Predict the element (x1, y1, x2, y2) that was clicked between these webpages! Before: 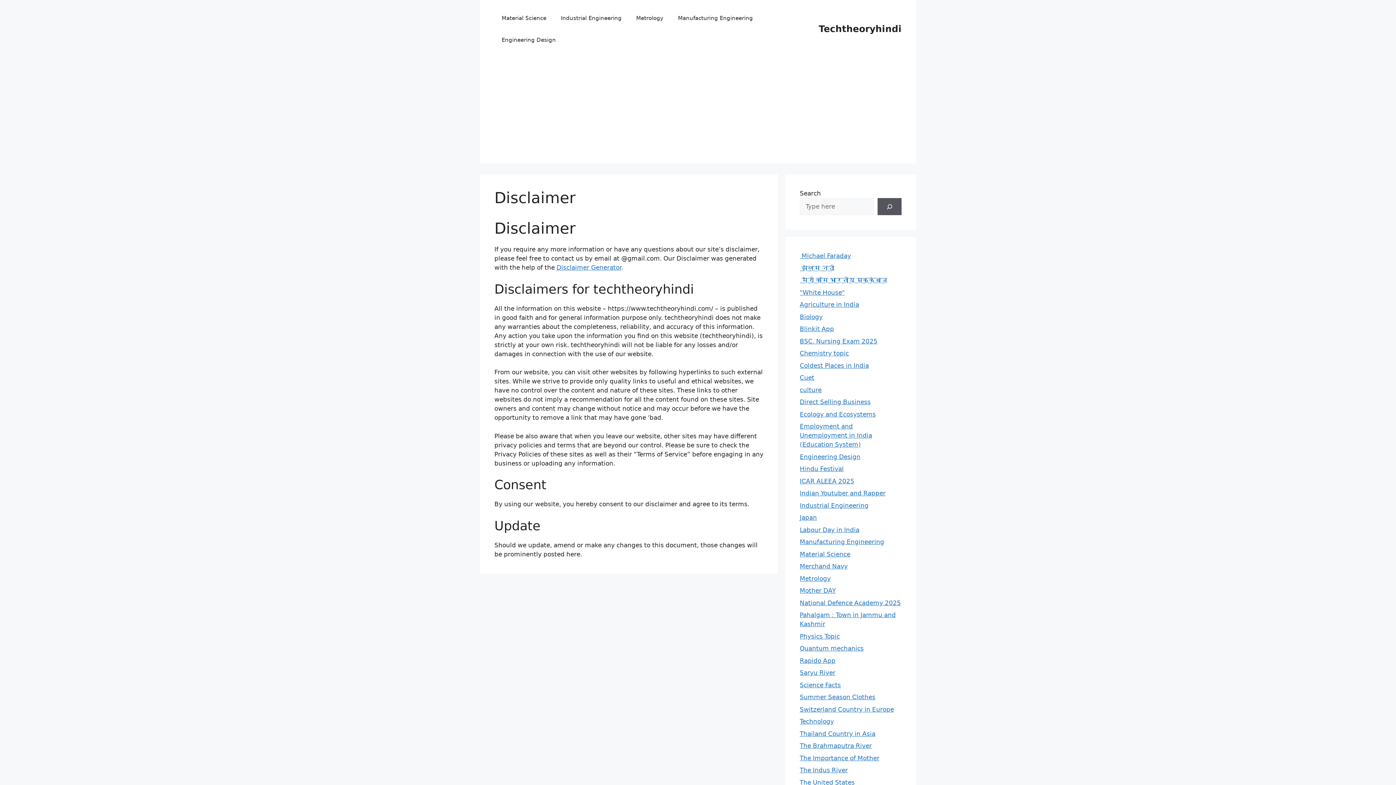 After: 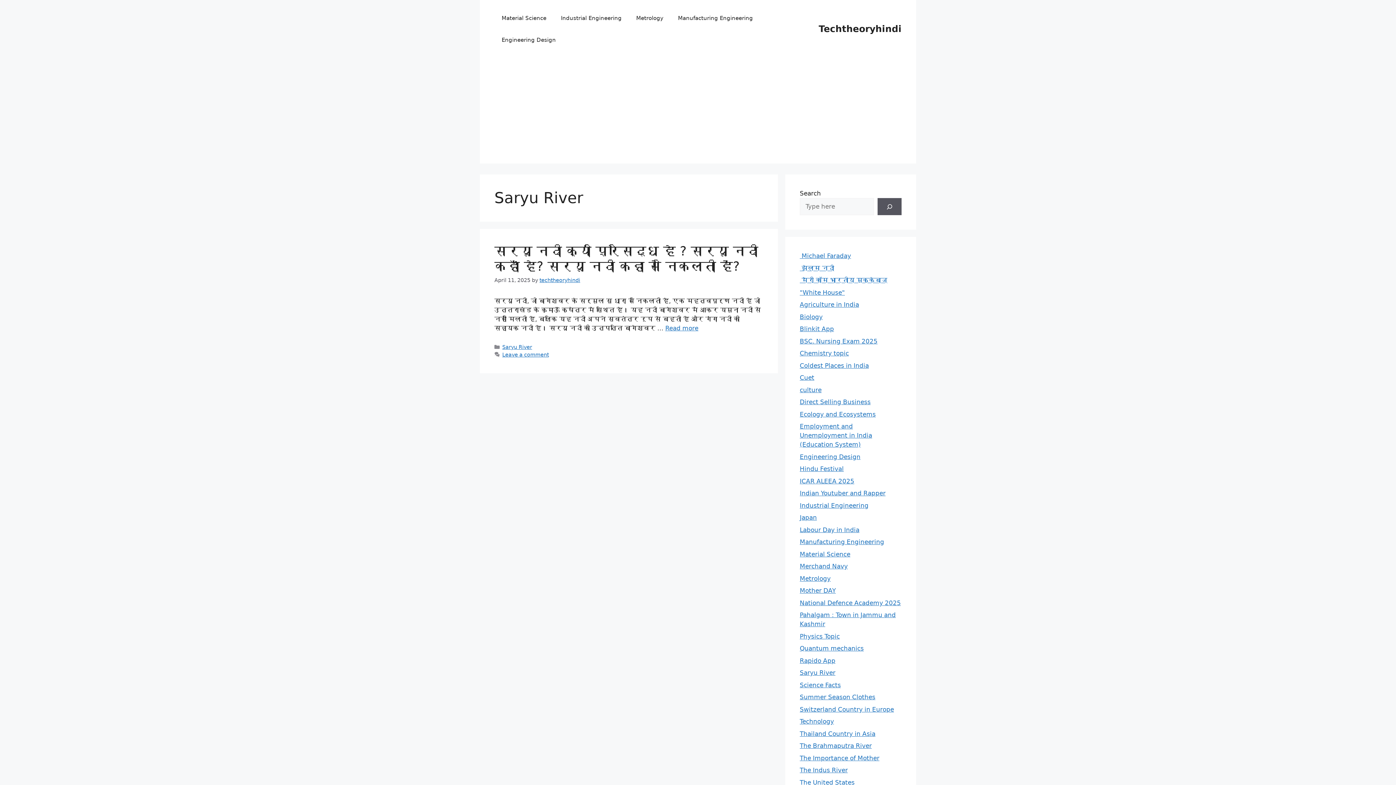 Action: bbox: (800, 669, 835, 676) label: Saryu River